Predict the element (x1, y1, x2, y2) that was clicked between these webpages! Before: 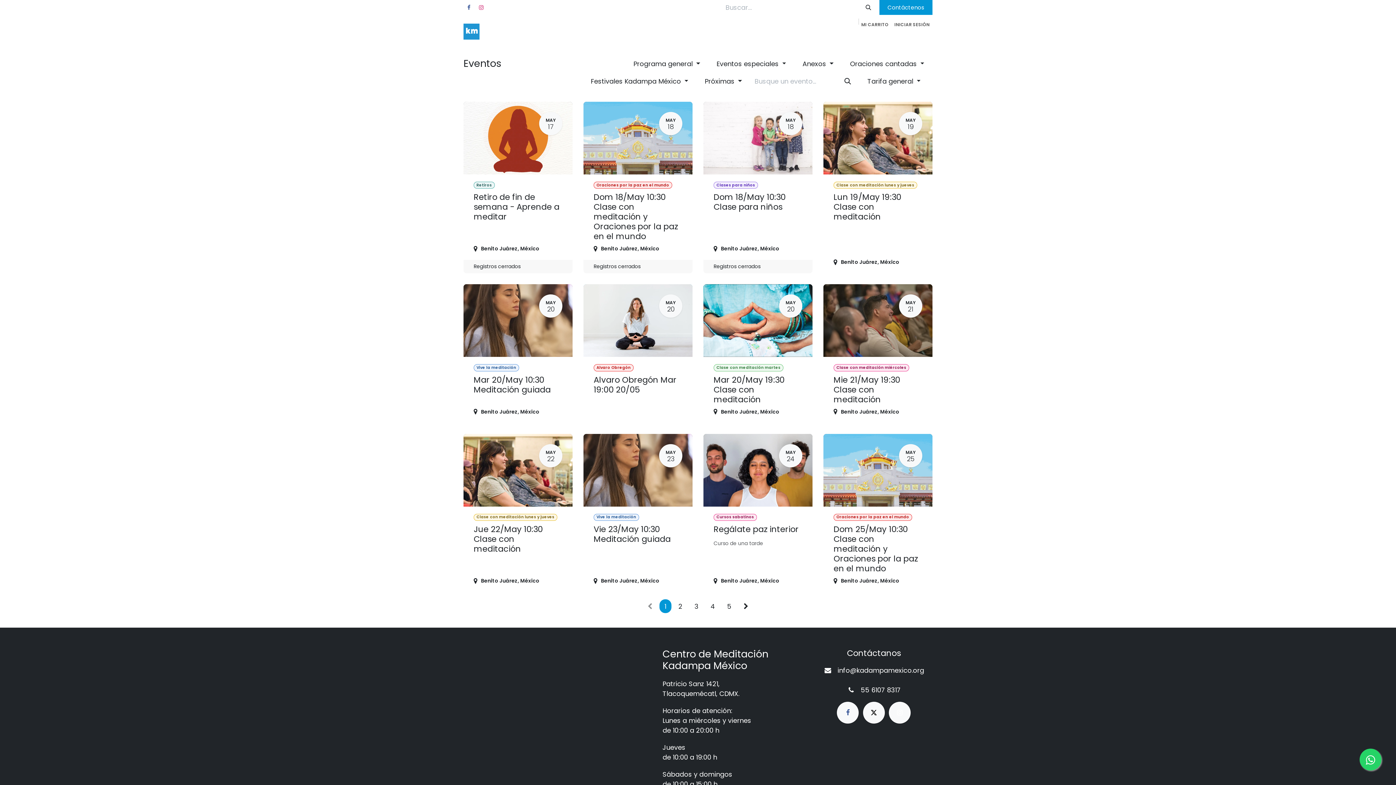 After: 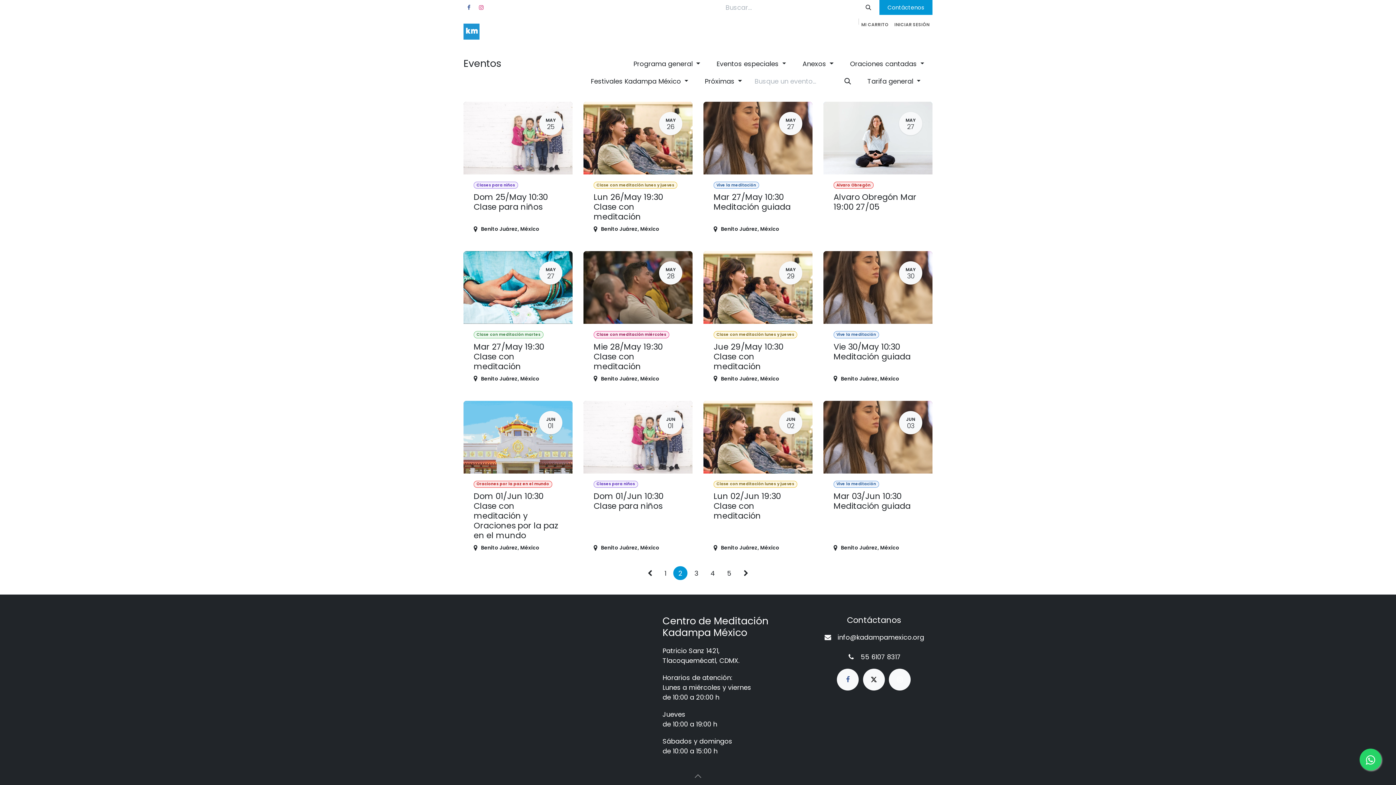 Action: label: 2 bbox: (673, 599, 687, 613)